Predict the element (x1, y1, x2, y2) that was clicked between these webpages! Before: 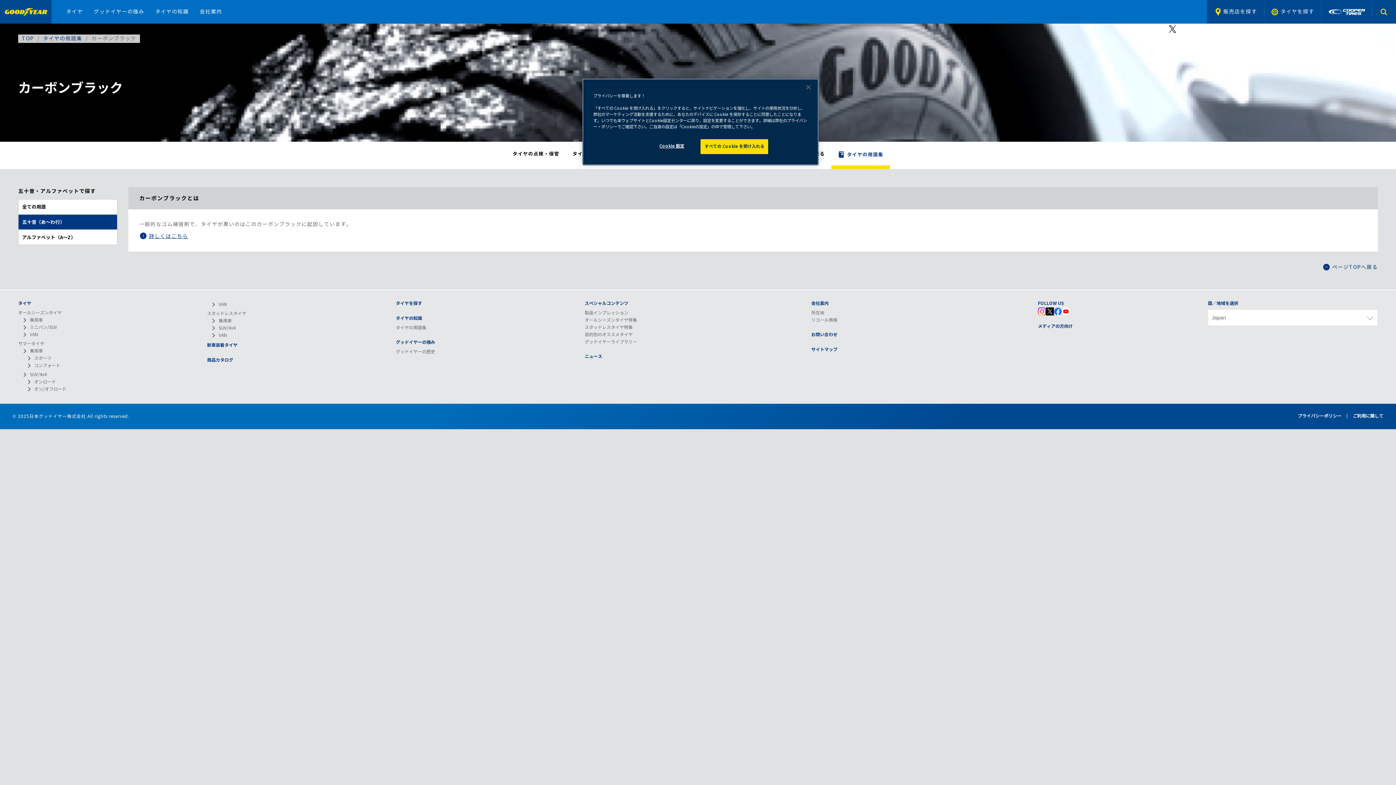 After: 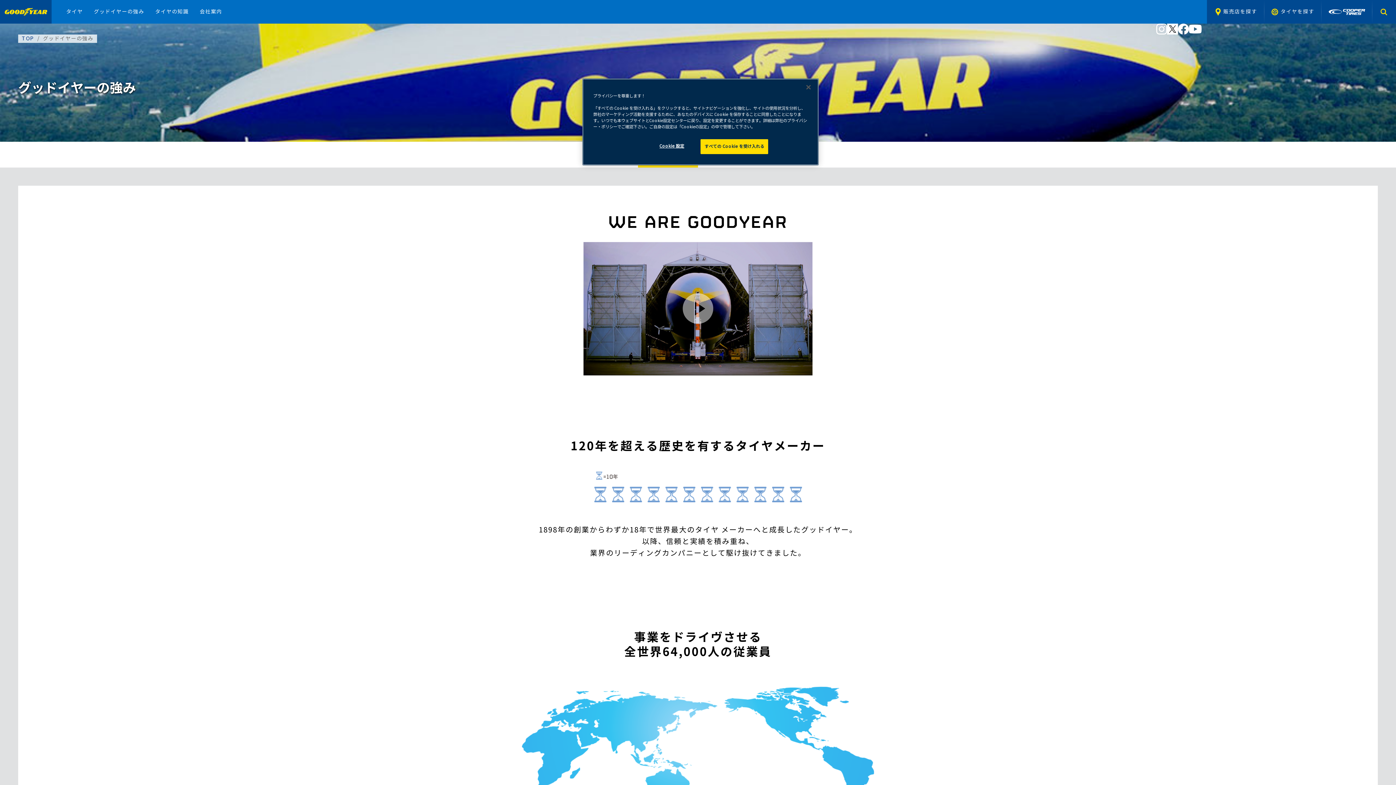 Action: label: グッドイヤーの強み bbox: (395, 339, 435, 345)